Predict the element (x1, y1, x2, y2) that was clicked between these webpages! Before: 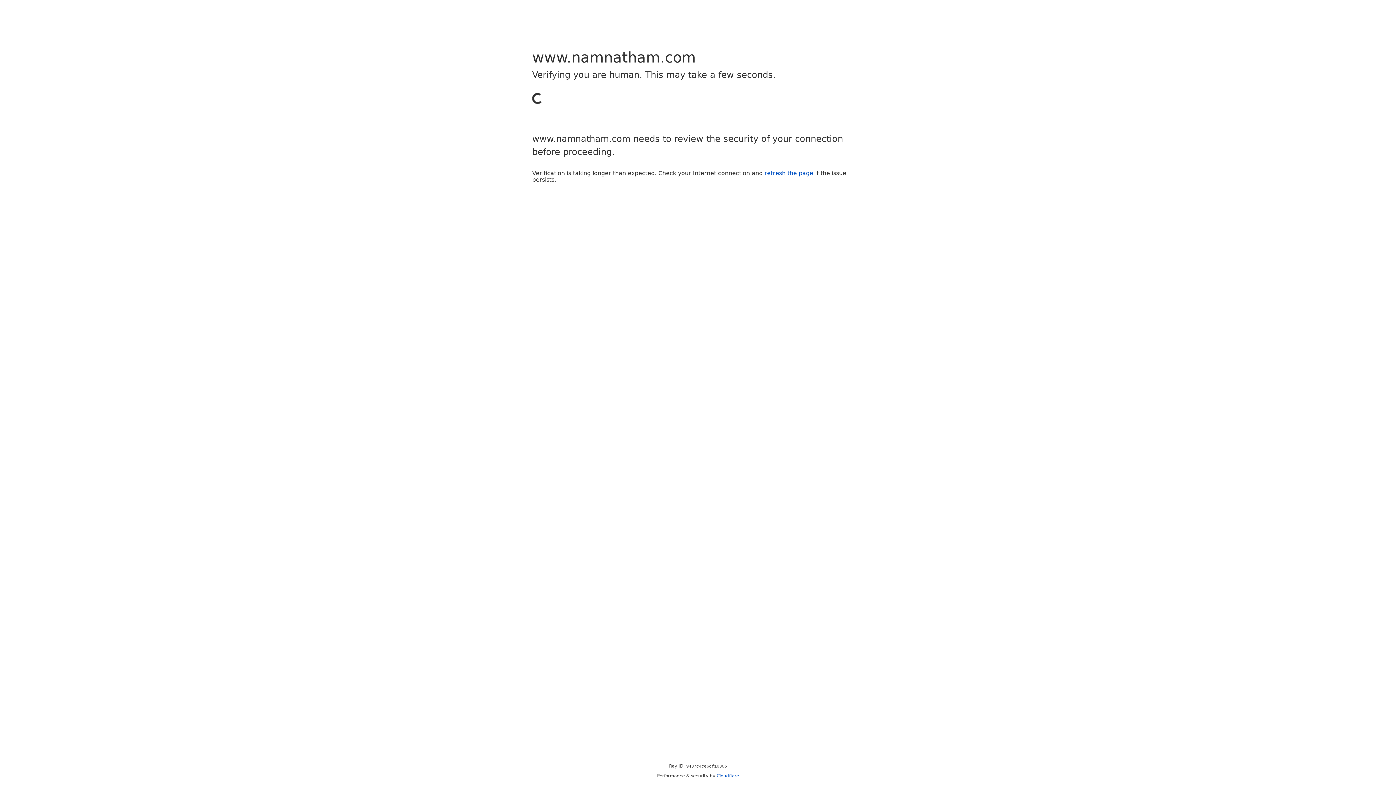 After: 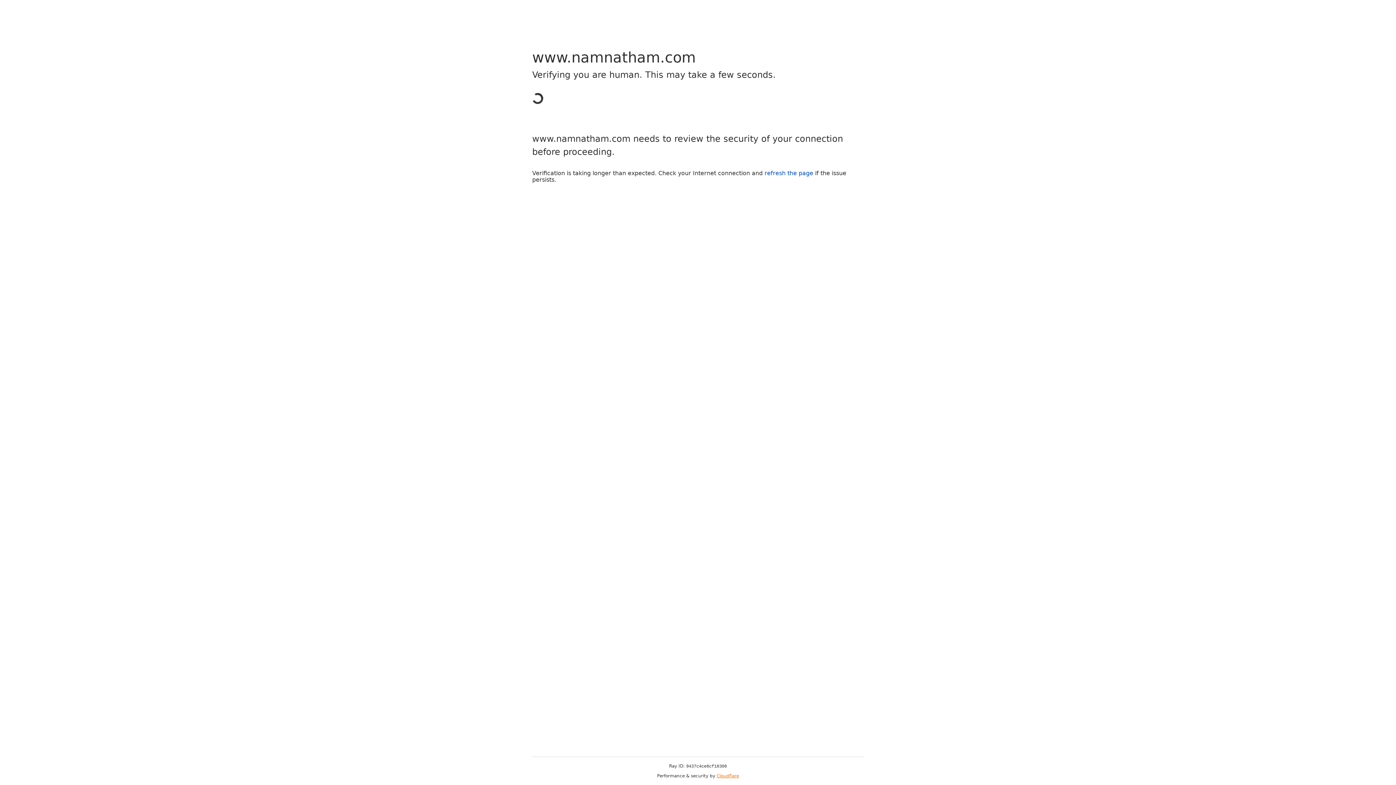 Action: label: Cloudflare bbox: (716, 773, 739, 778)